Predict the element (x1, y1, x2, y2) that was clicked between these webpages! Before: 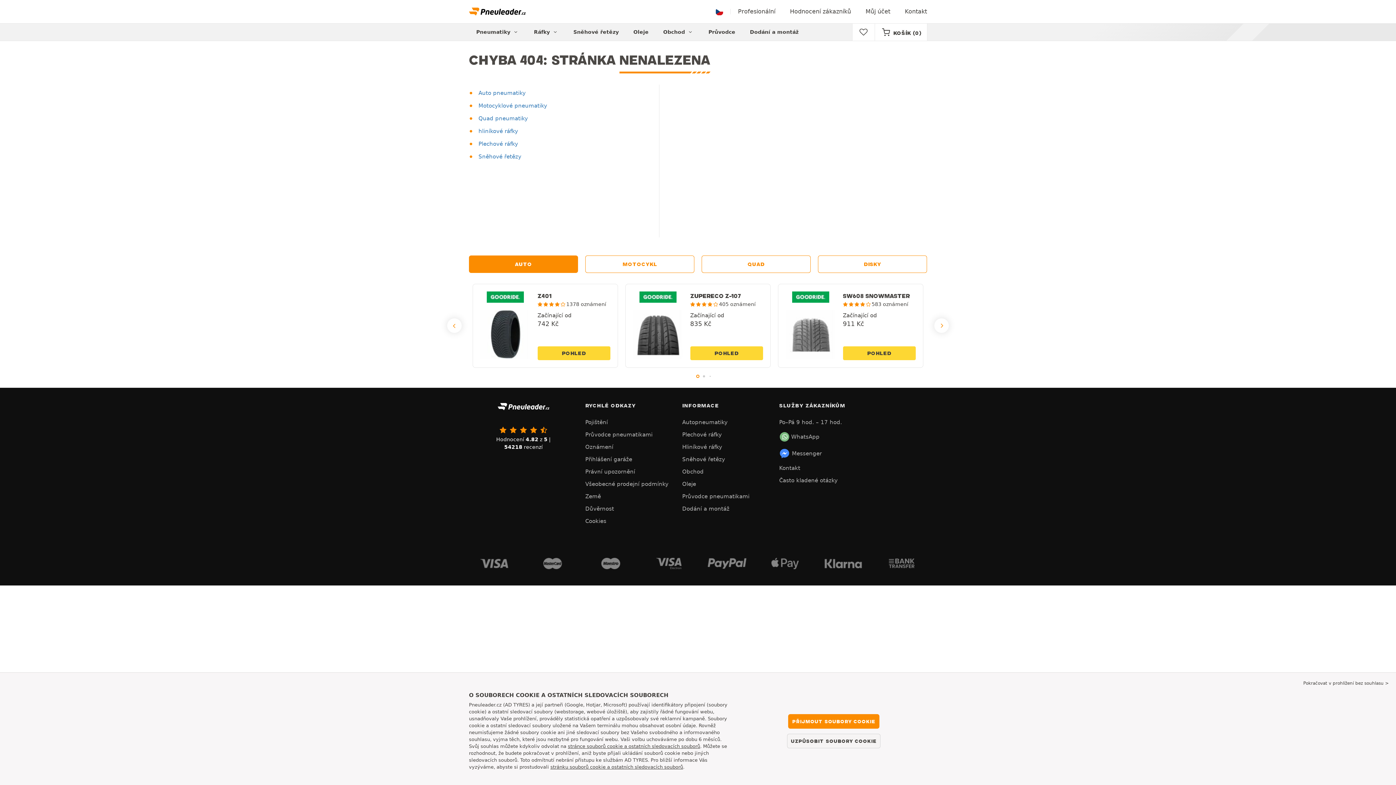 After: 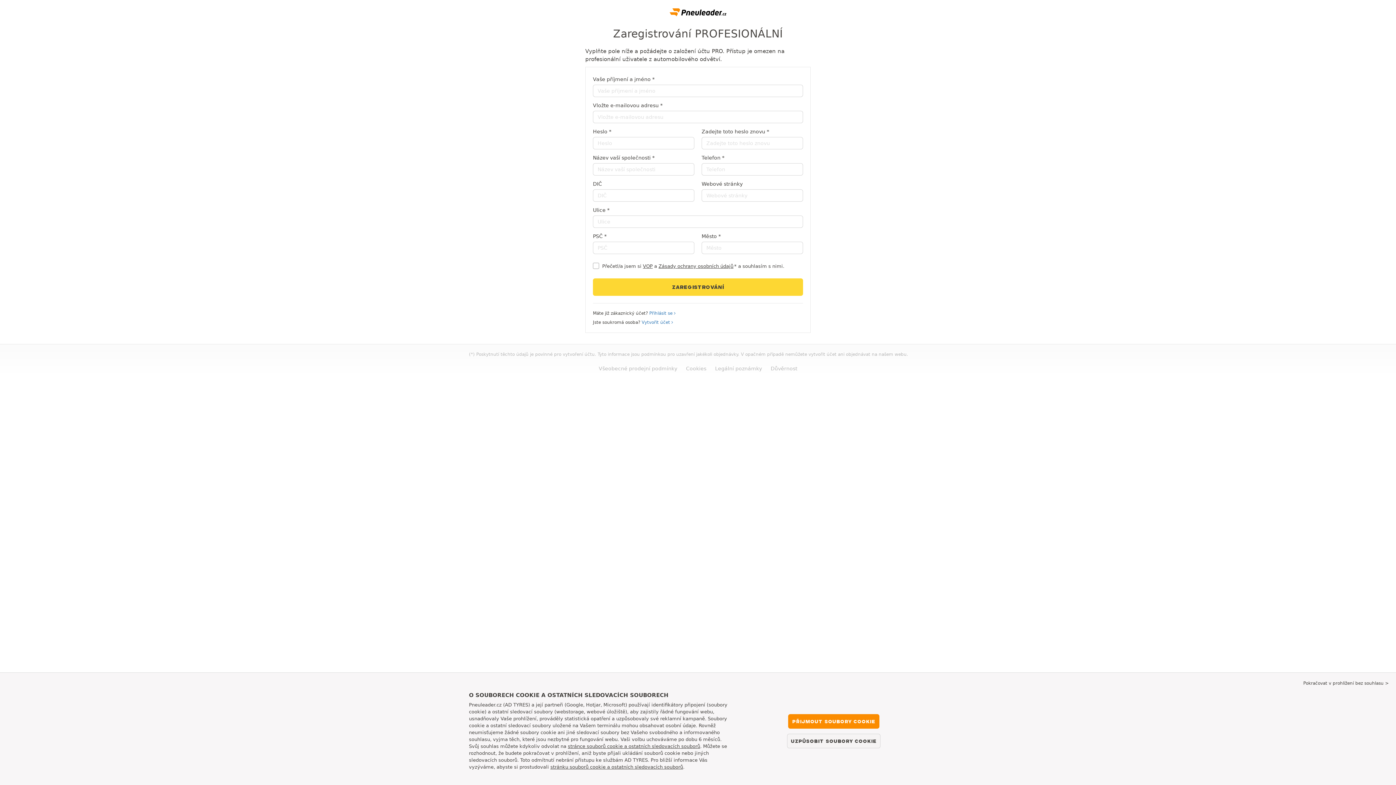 Action: label: Přihlášení garáže bbox: (585, 453, 675, 465)